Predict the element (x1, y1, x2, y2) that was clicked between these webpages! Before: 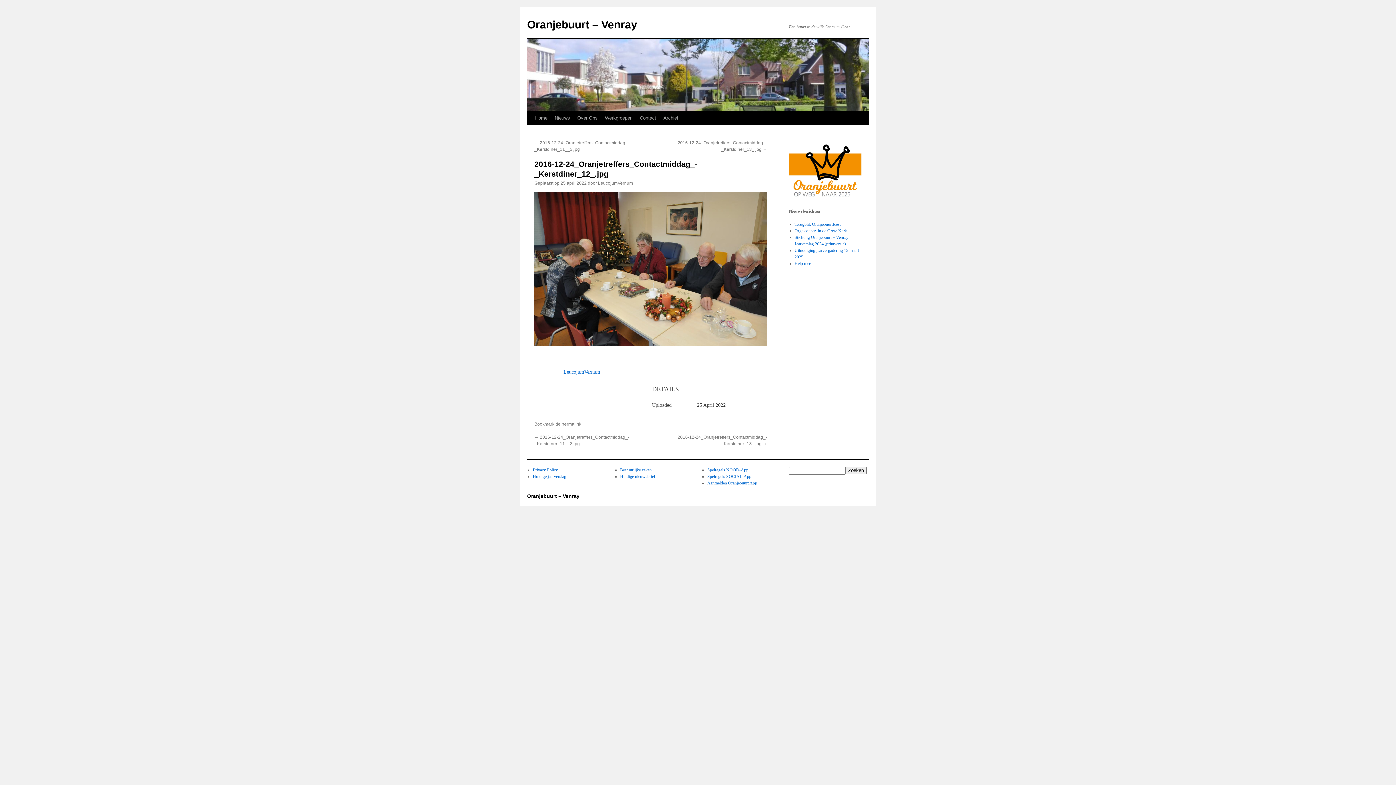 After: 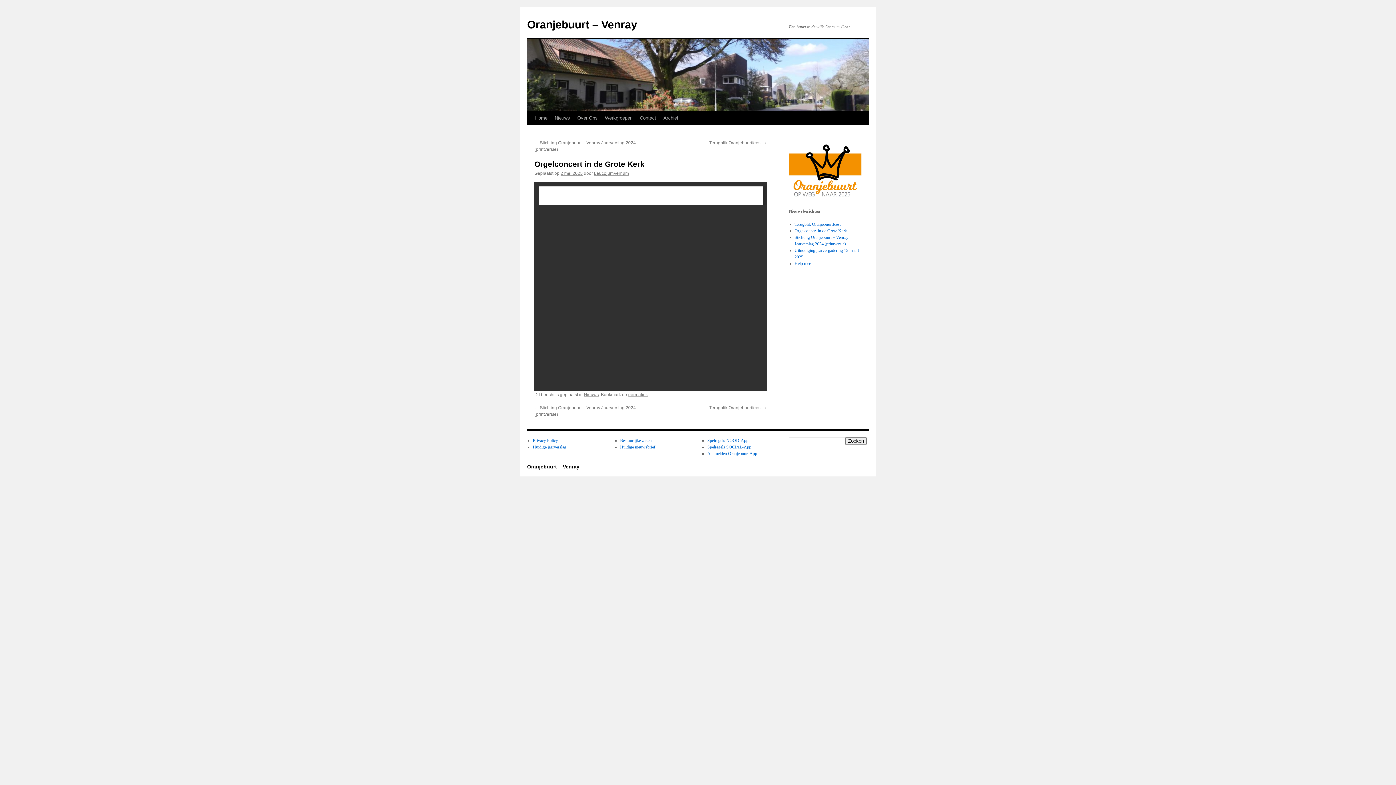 Action: label: Orgelconcert in de Grote Kerk bbox: (794, 228, 847, 233)